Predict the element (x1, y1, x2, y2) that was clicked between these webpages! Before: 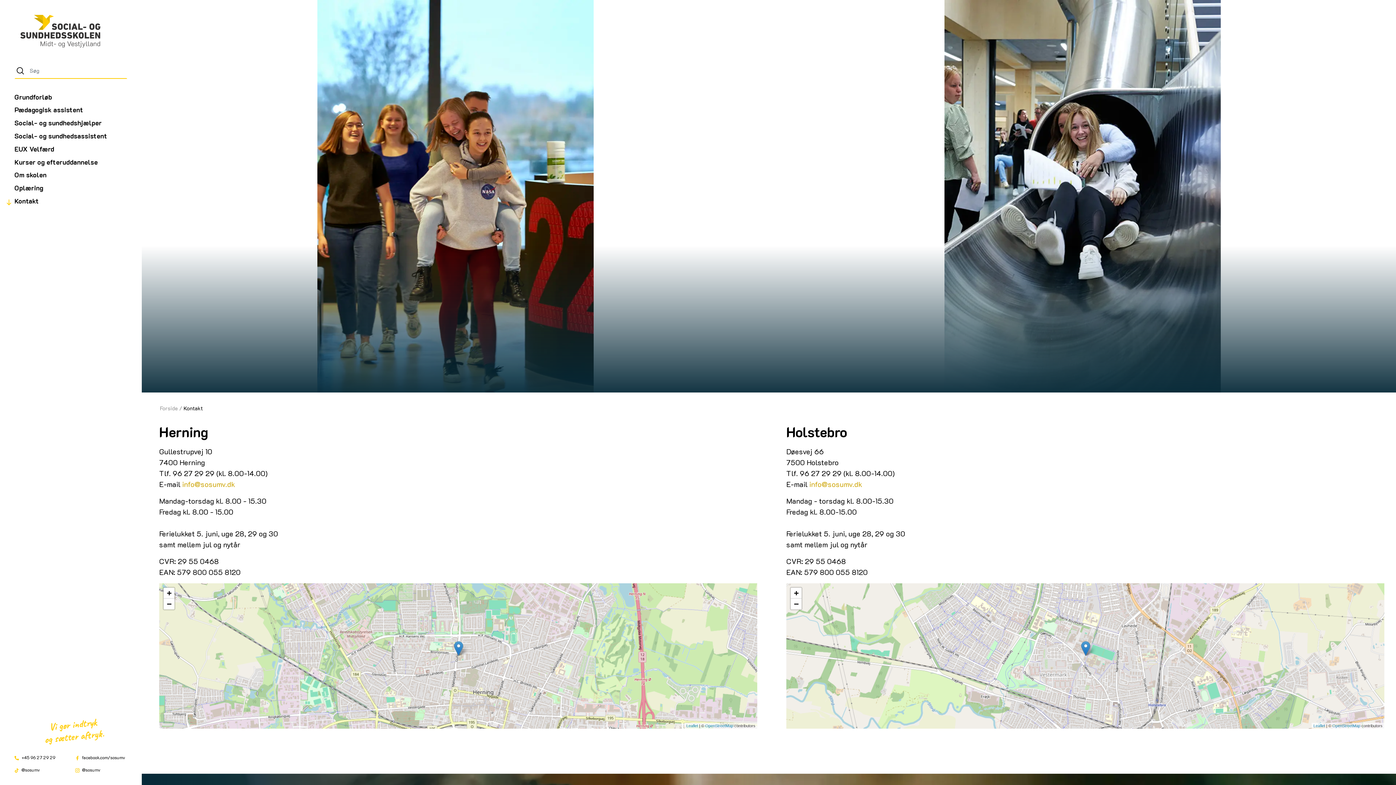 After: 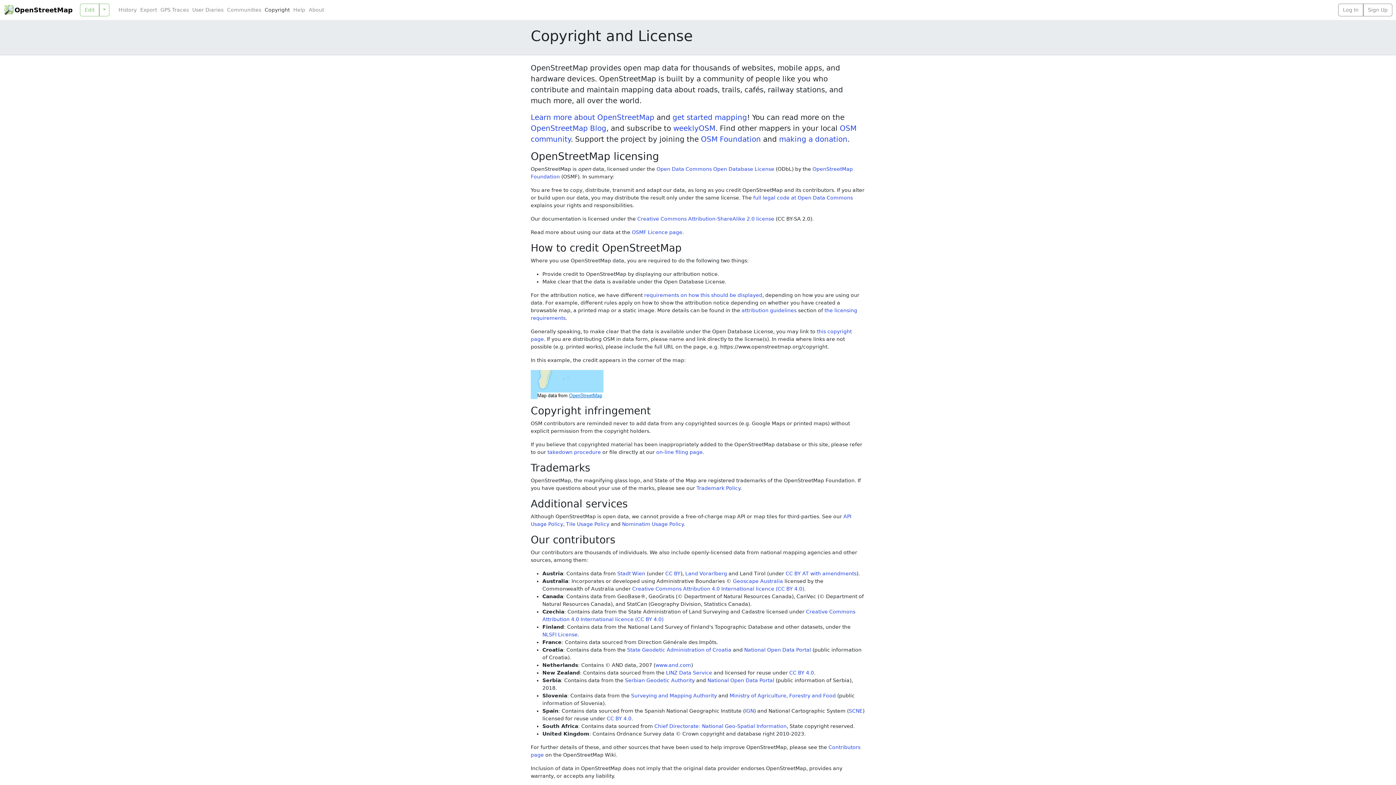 Action: label: OpenStreetMap bbox: (705, 724, 733, 728)